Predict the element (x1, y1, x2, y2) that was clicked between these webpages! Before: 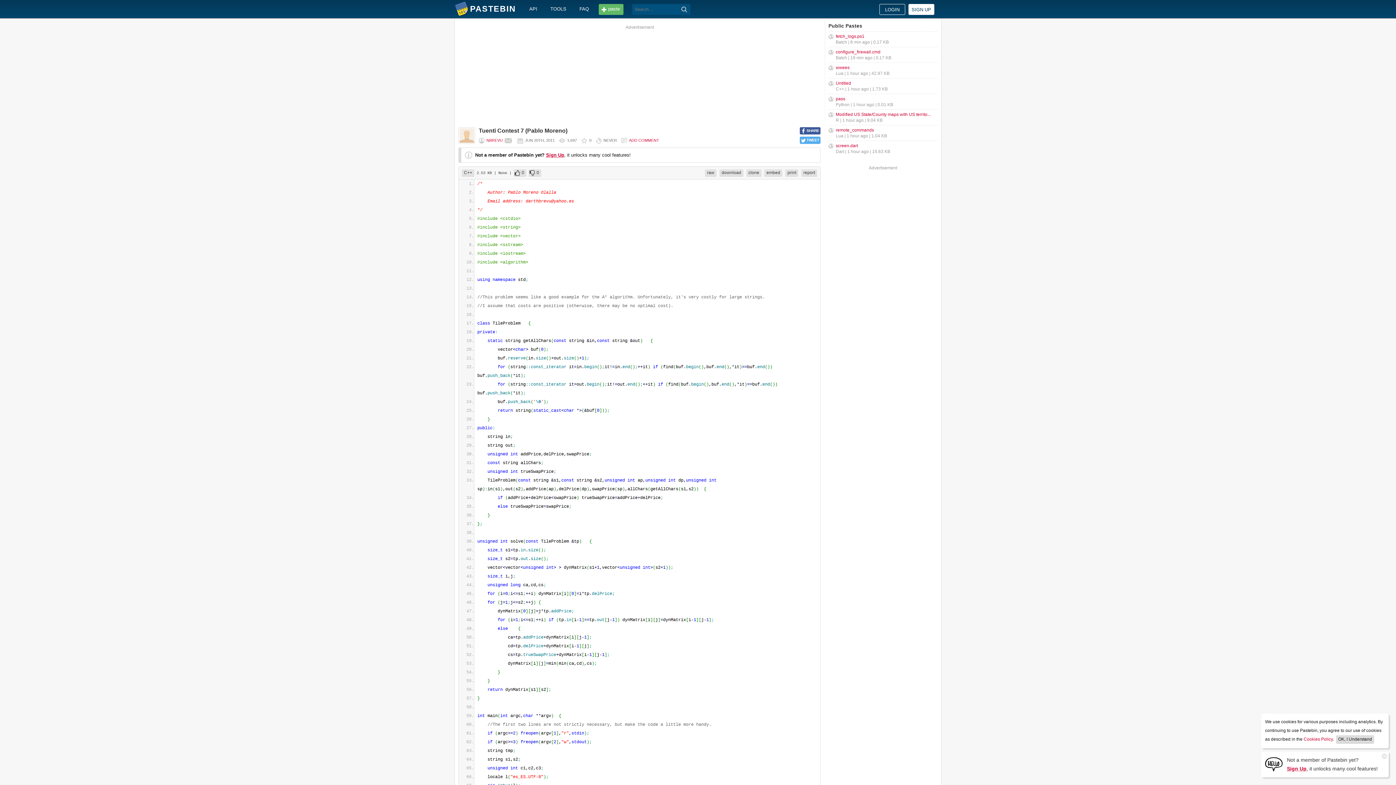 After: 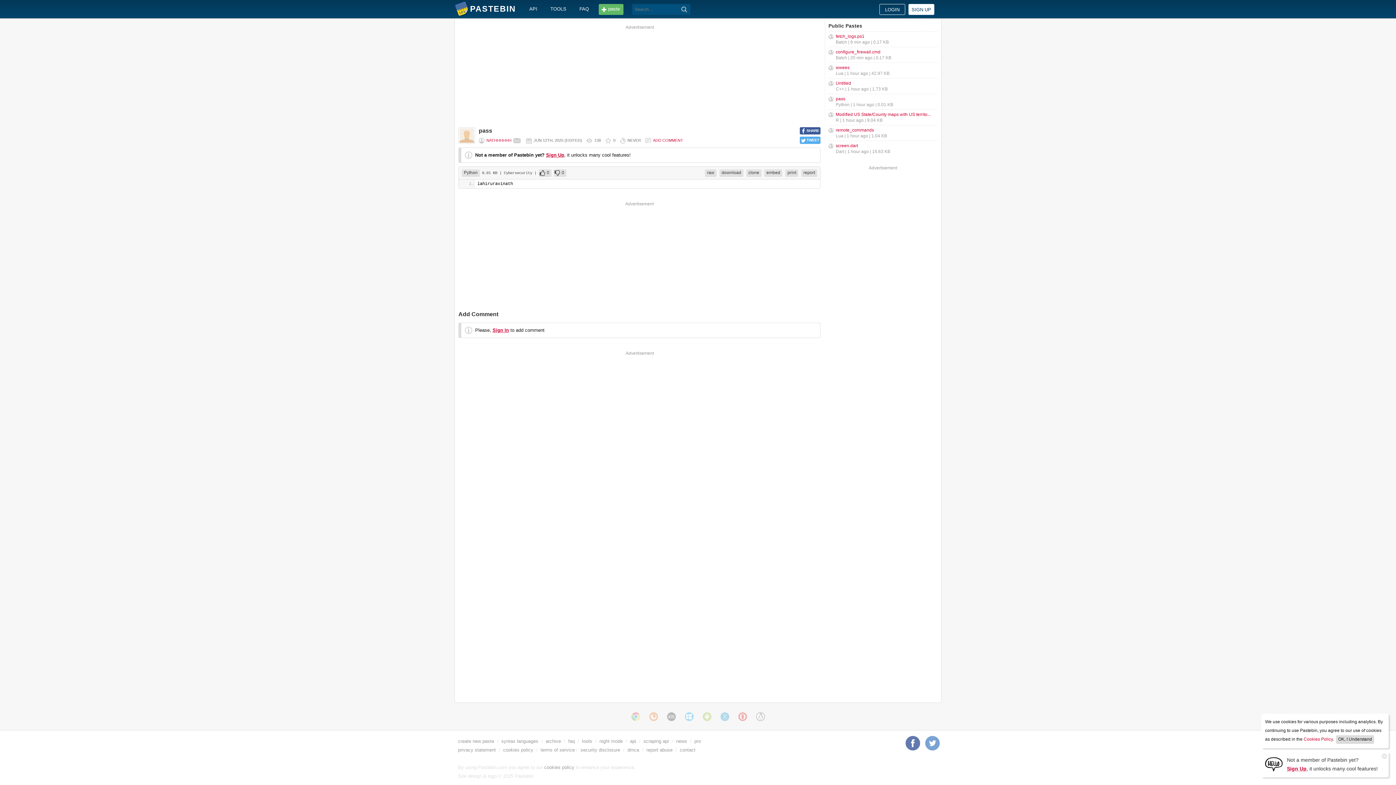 Action: bbox: (836, 96, 845, 101) label: pass